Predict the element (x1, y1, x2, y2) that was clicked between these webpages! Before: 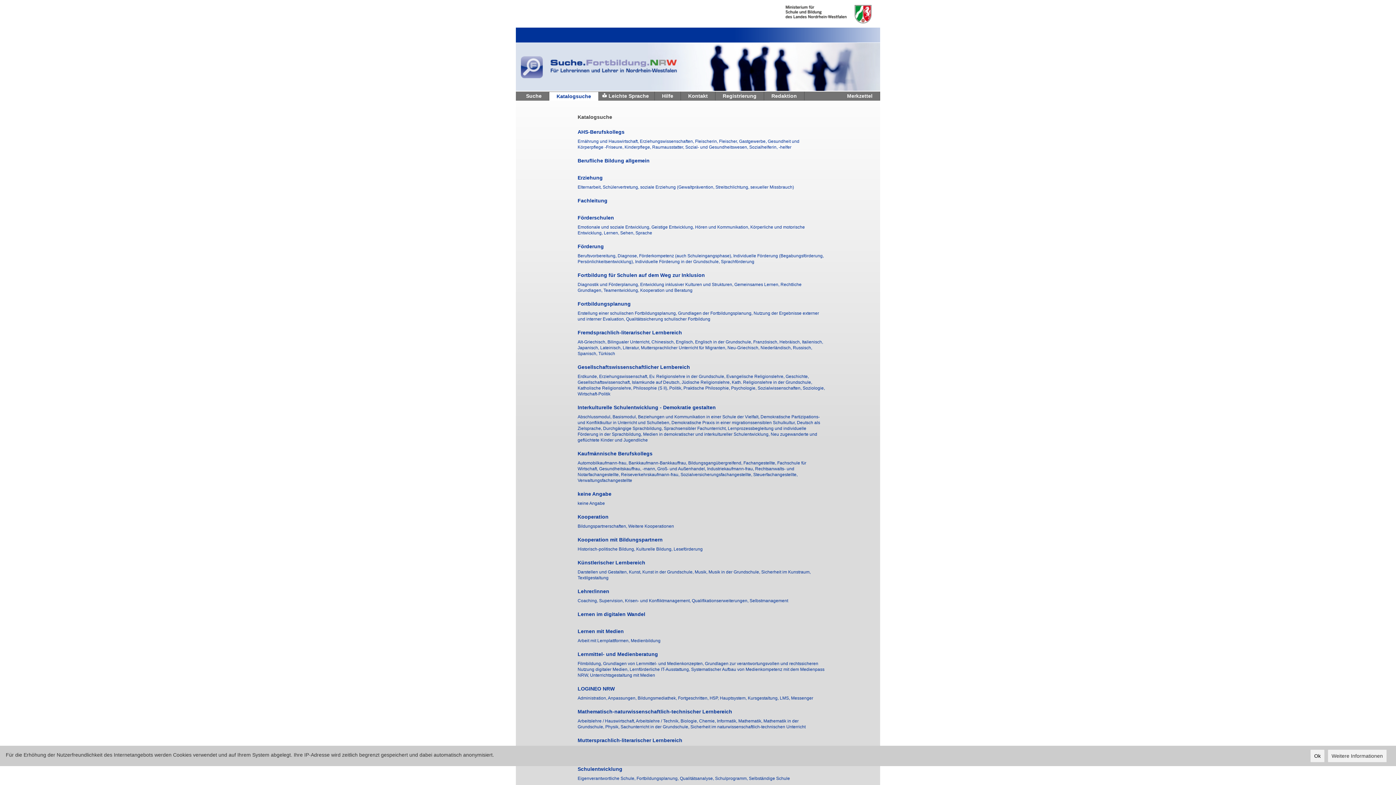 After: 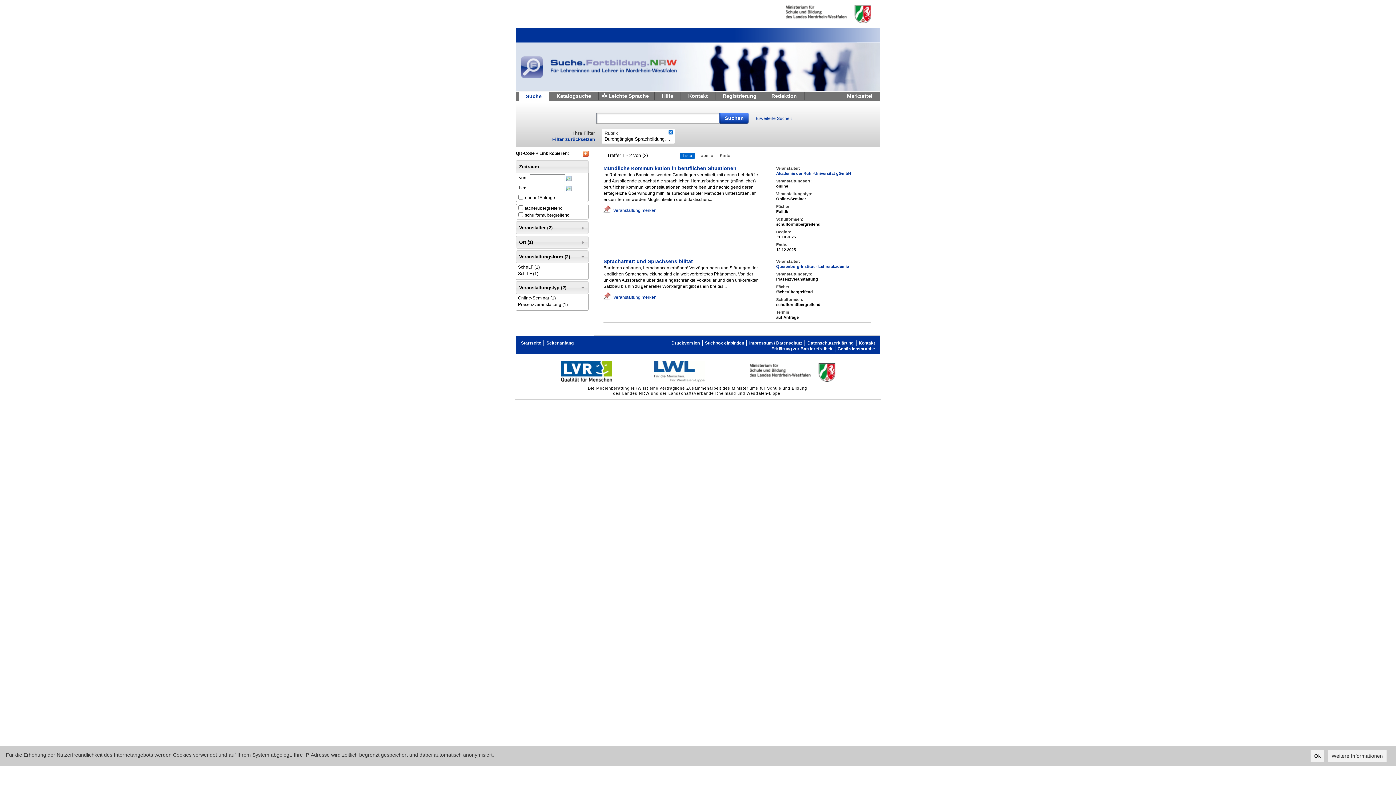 Action: bbox: (603, 426, 728, 431) label: Durchgängige Sprachbildung, Sprachsensibler Fachunterricht, 